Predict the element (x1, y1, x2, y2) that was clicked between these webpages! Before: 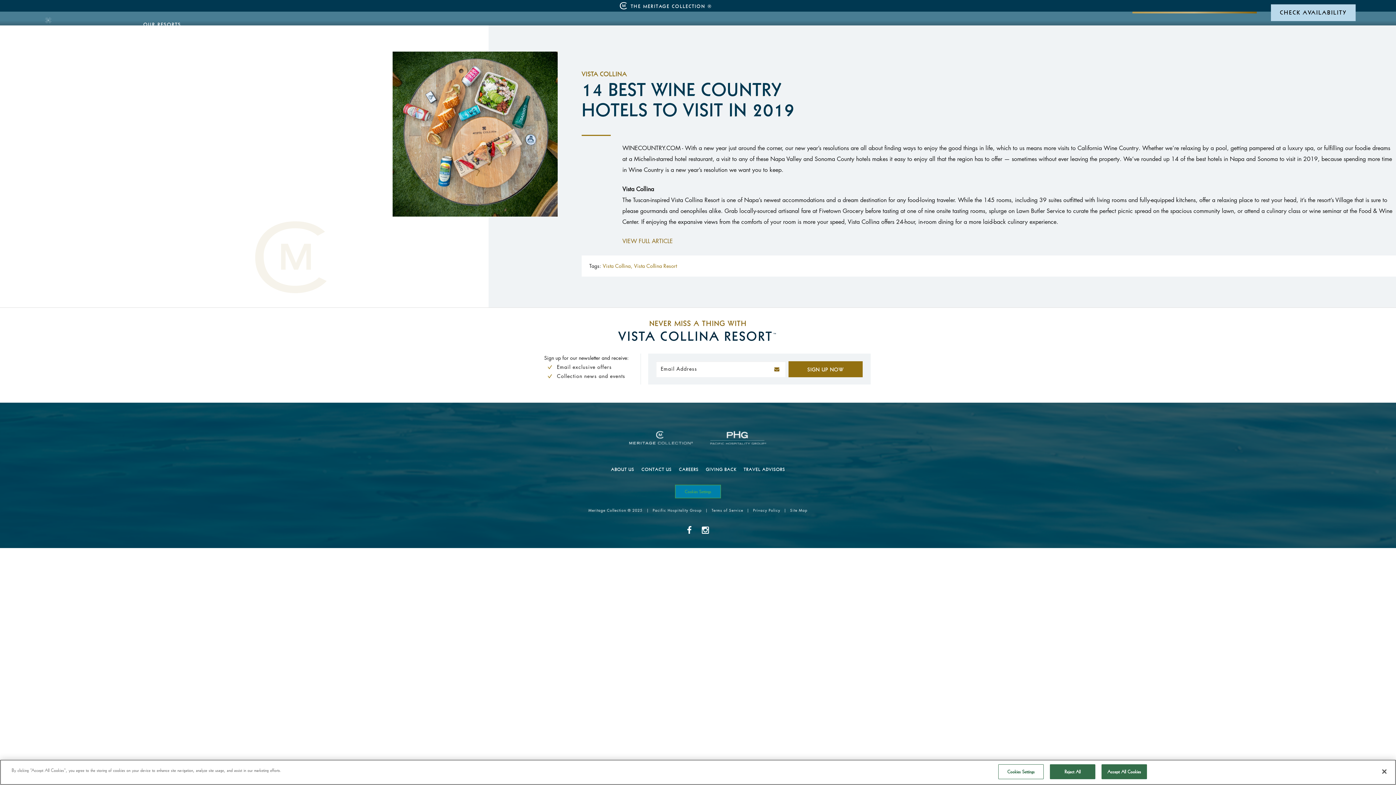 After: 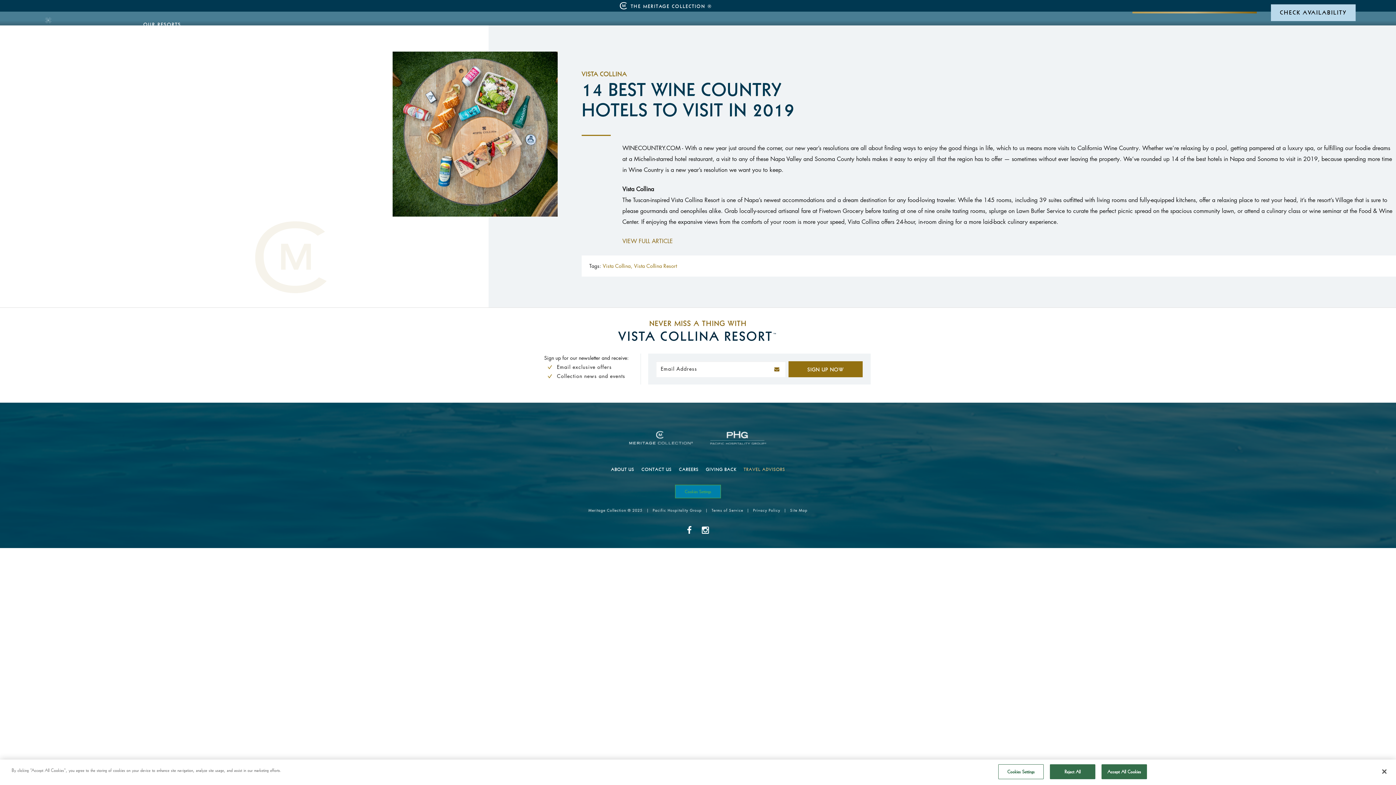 Action: label: TRAVEL ADVISORS bbox: (743, 466, 785, 472)